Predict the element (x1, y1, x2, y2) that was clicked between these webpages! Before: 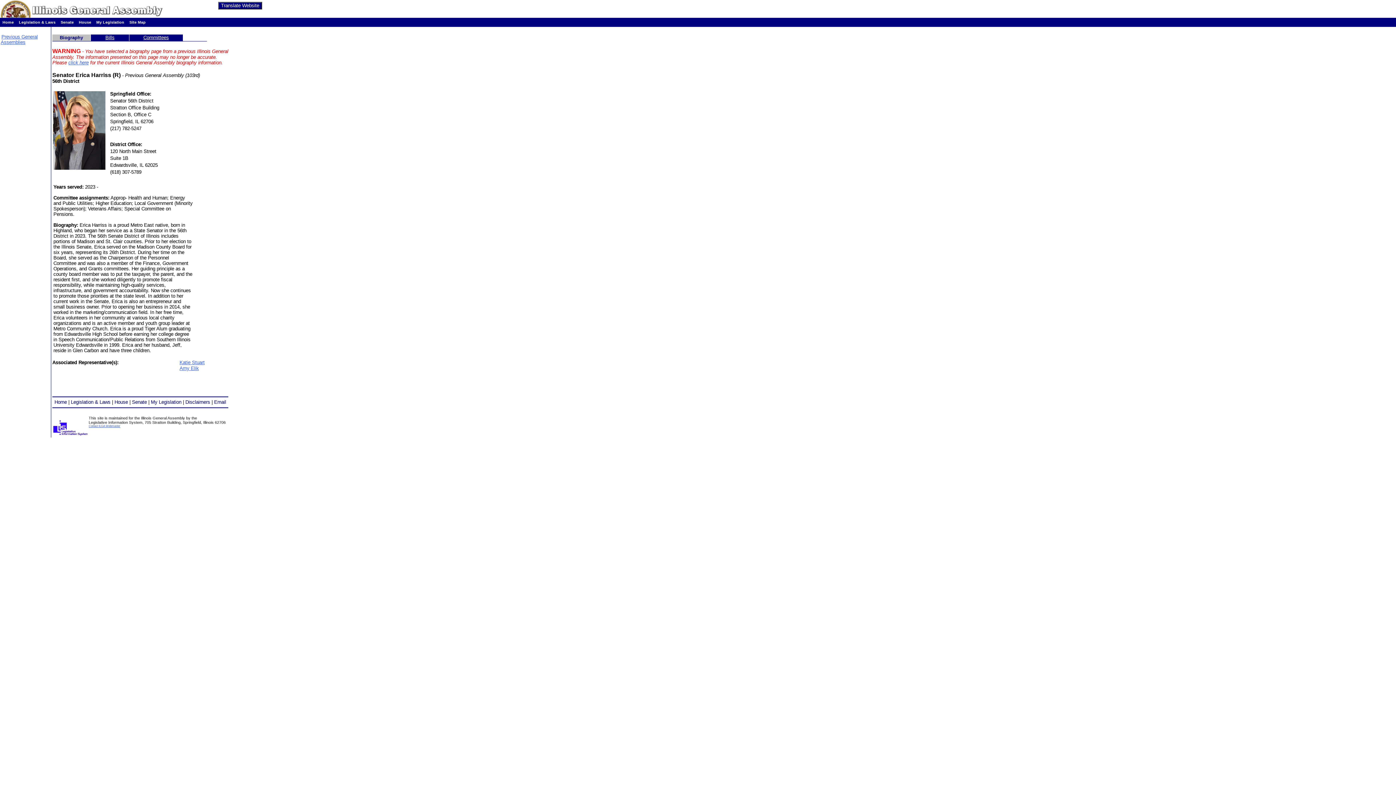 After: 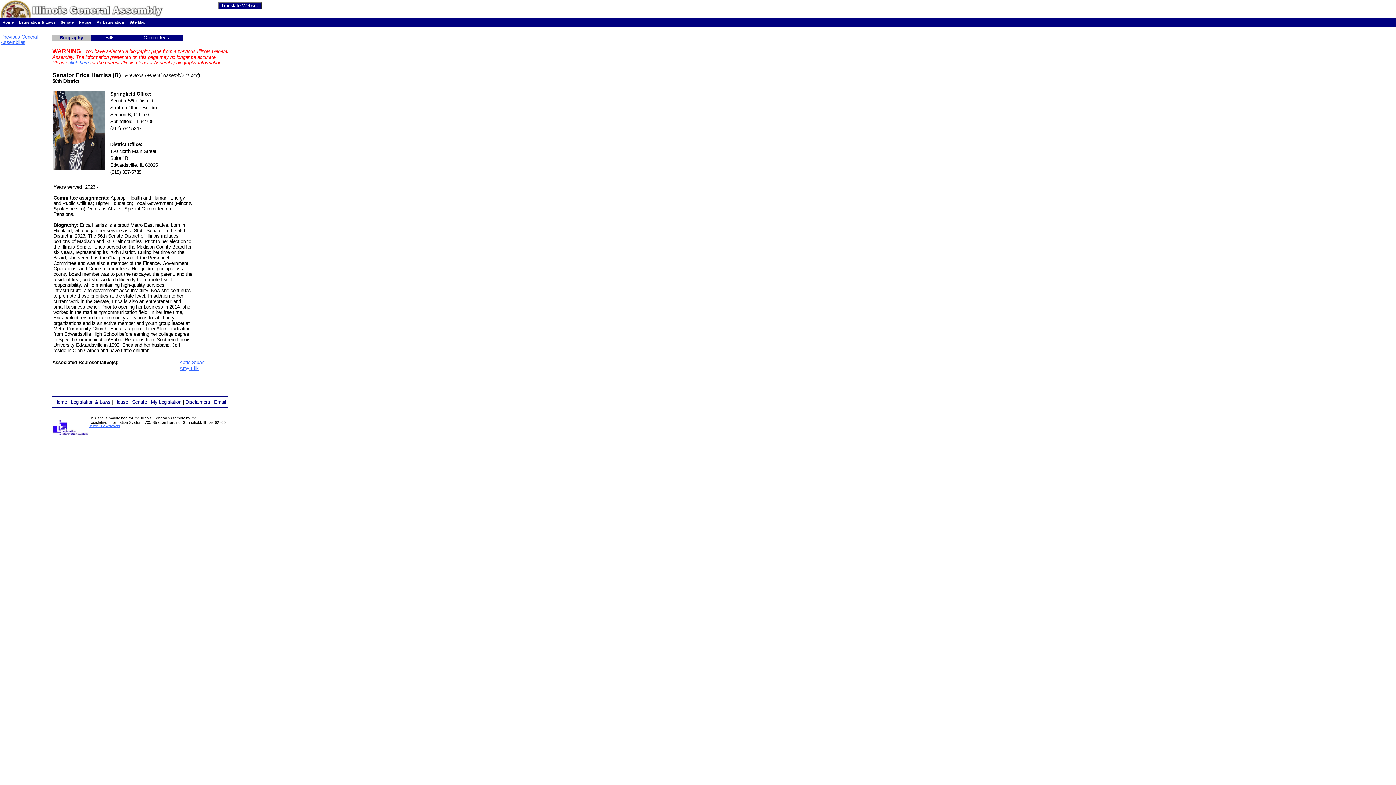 Action: bbox: (88, 424, 120, 428) label: Contact ILGA Webmaster